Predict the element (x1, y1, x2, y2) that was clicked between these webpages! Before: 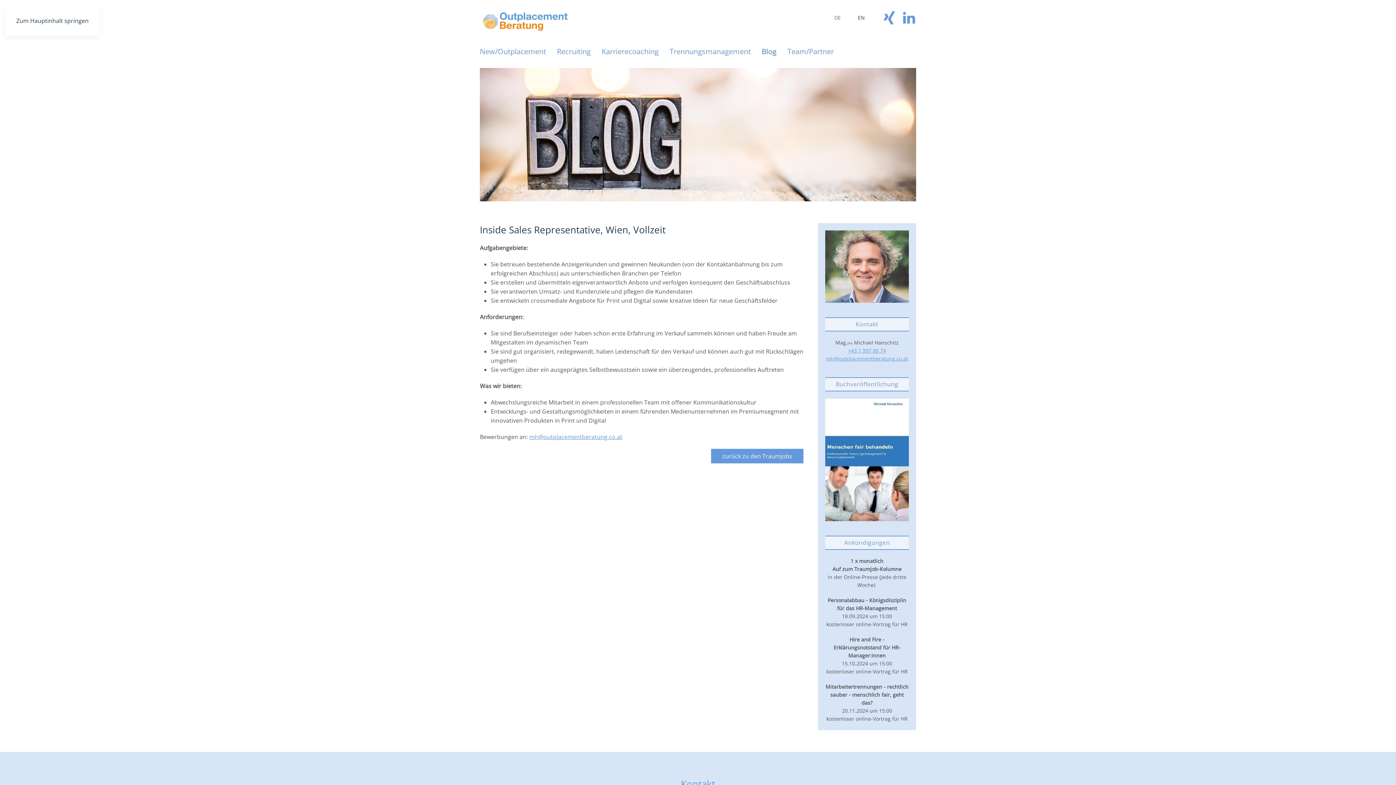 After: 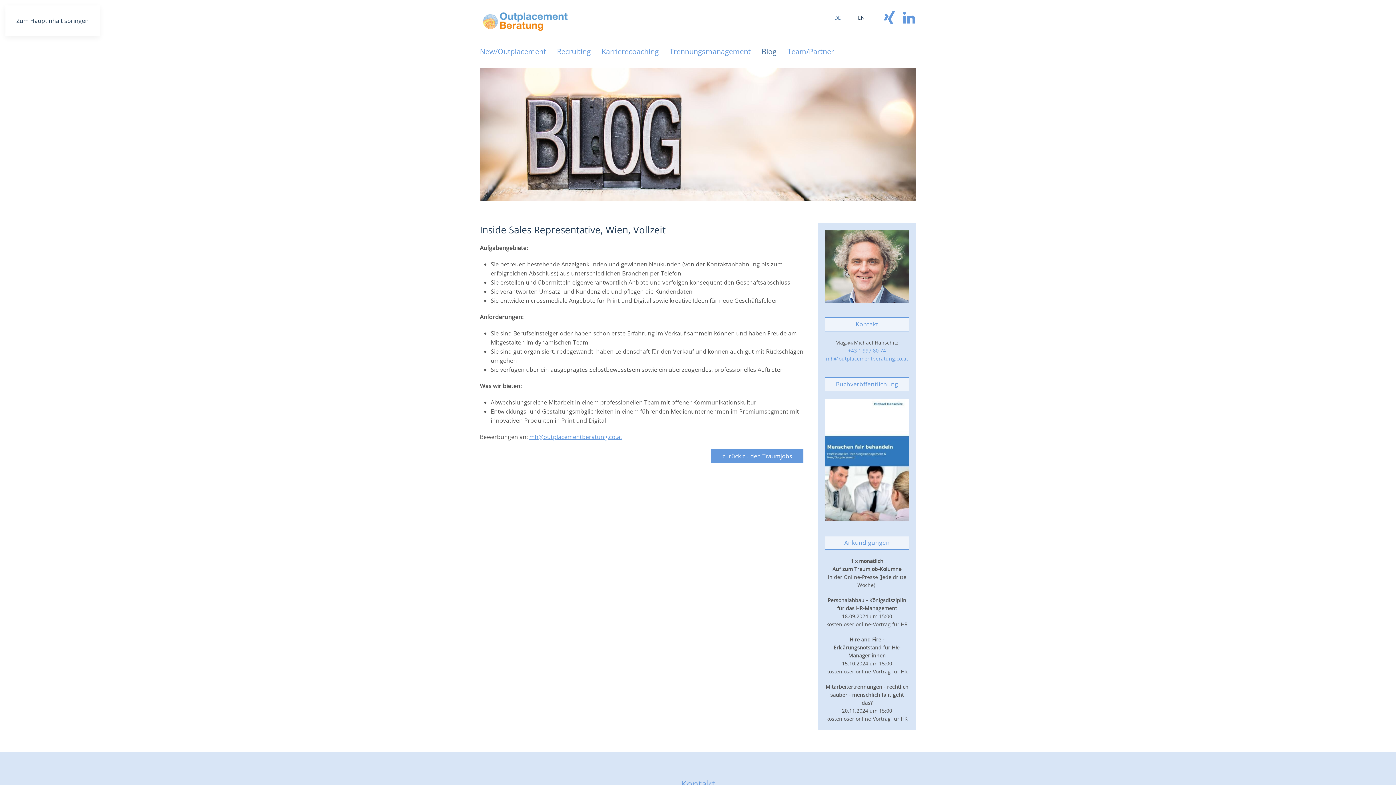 Action: bbox: (831, 10, 844, 24) label: DE